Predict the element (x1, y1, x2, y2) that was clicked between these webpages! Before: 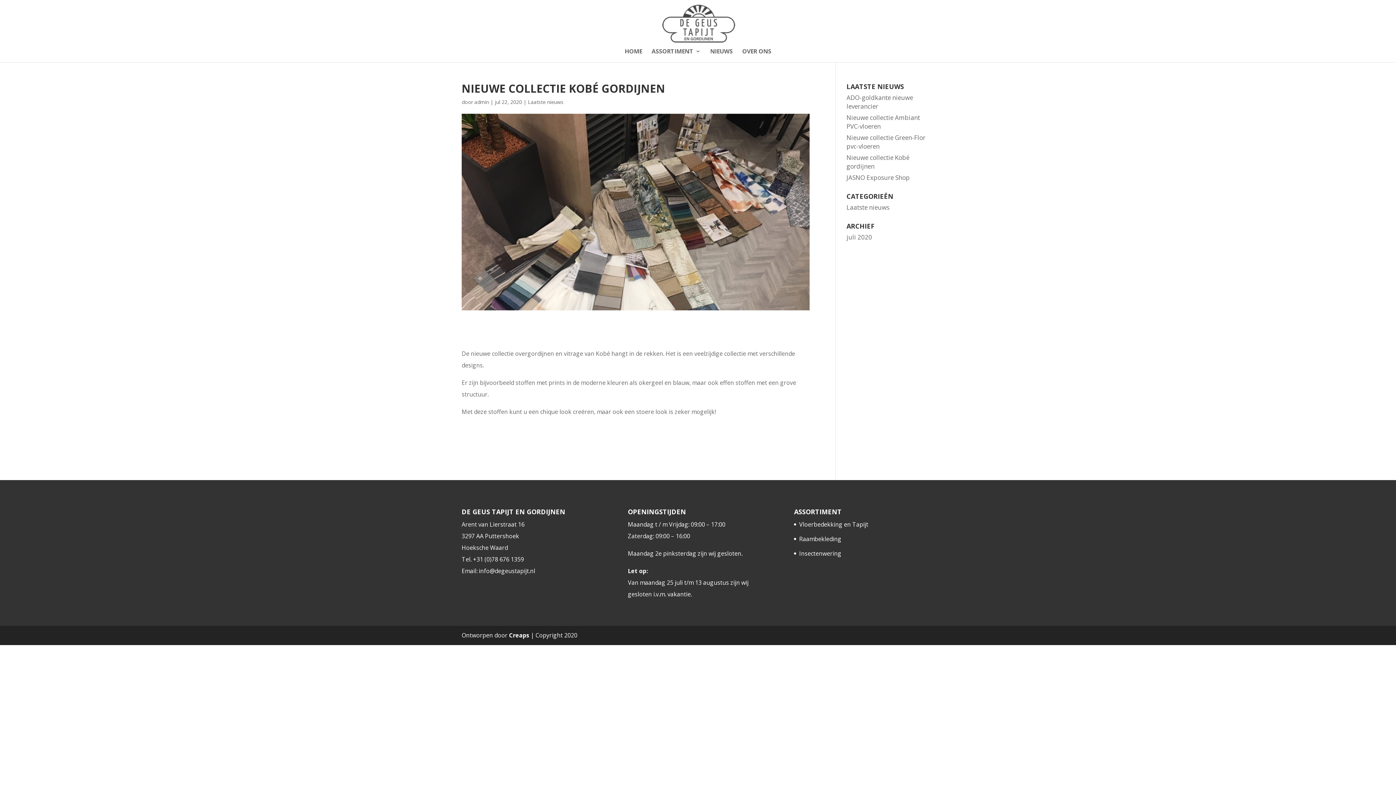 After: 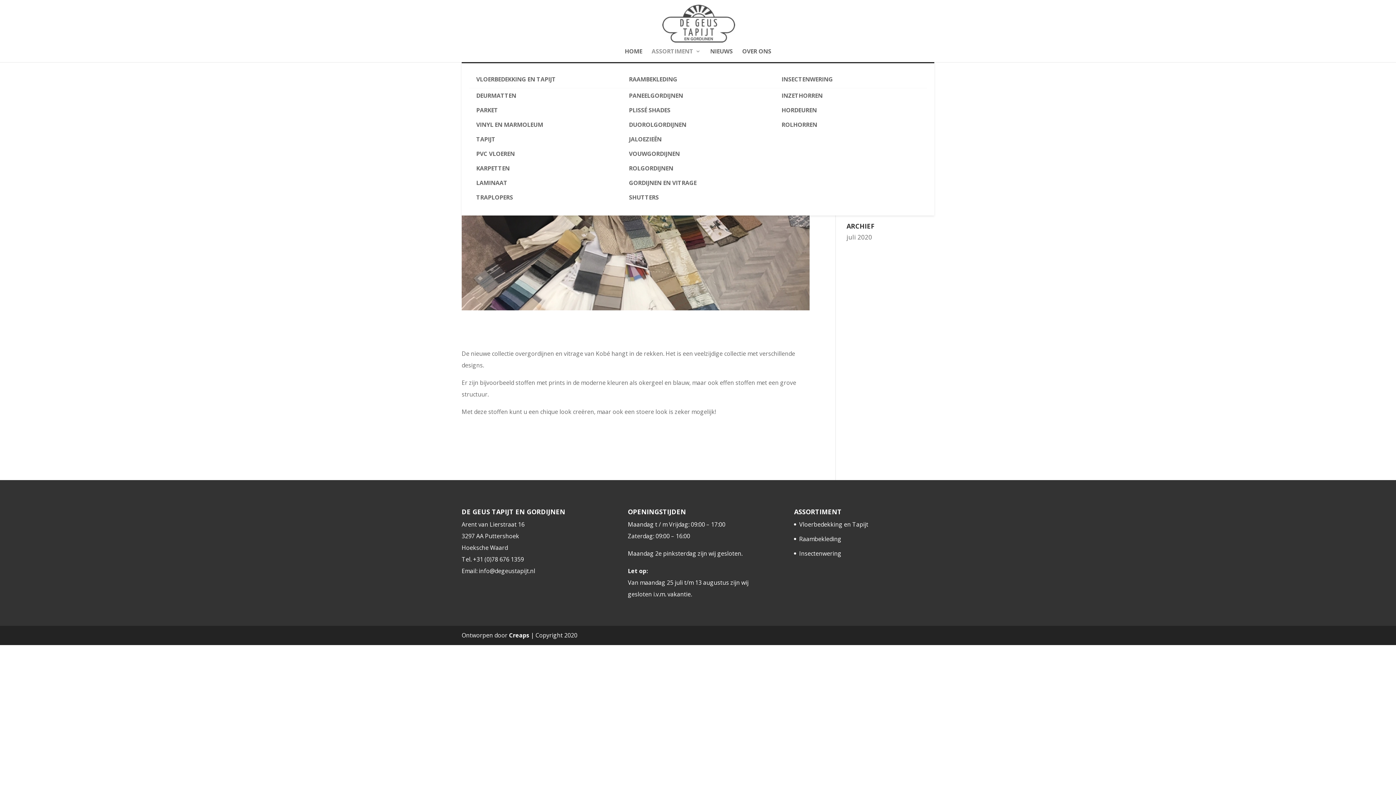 Action: label: ASSORTIMENT bbox: (651, 48, 700, 62)